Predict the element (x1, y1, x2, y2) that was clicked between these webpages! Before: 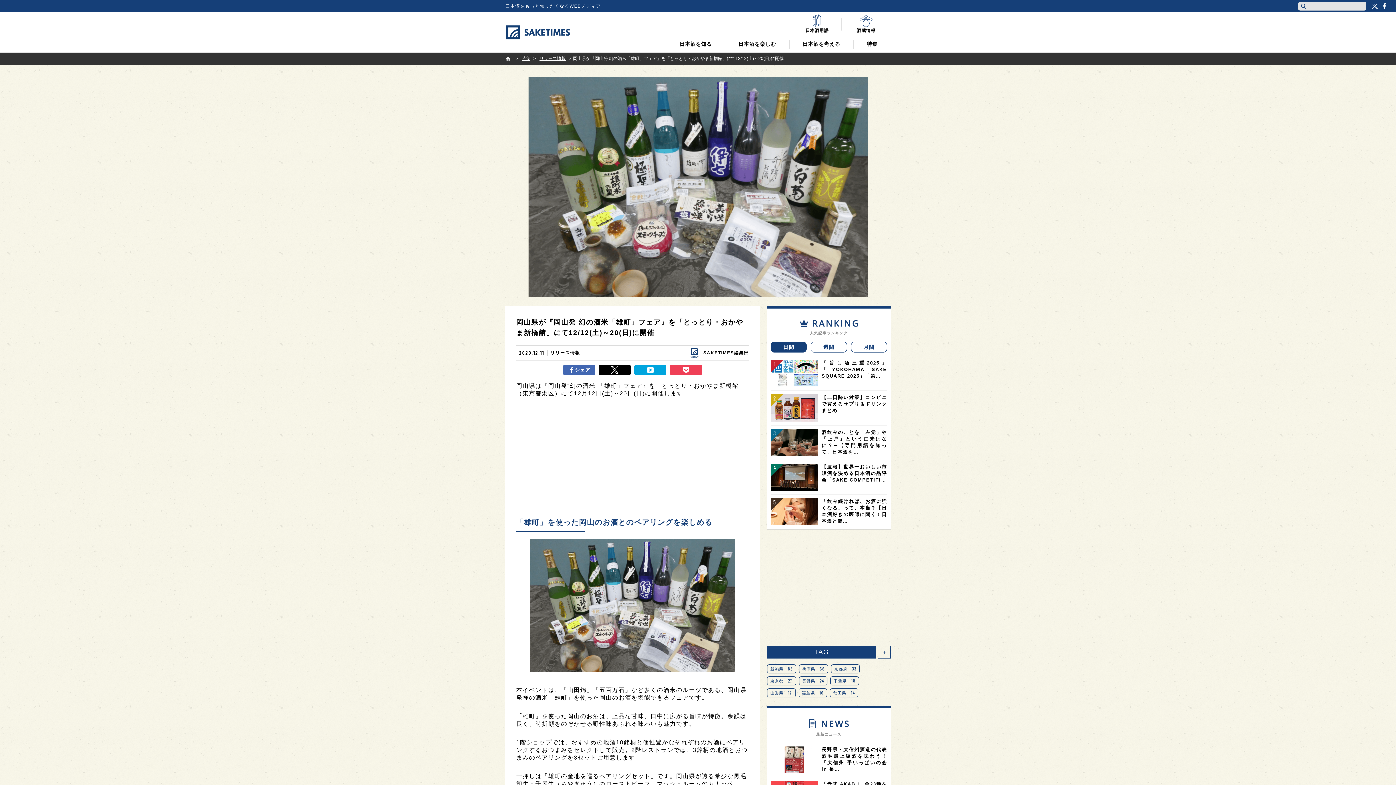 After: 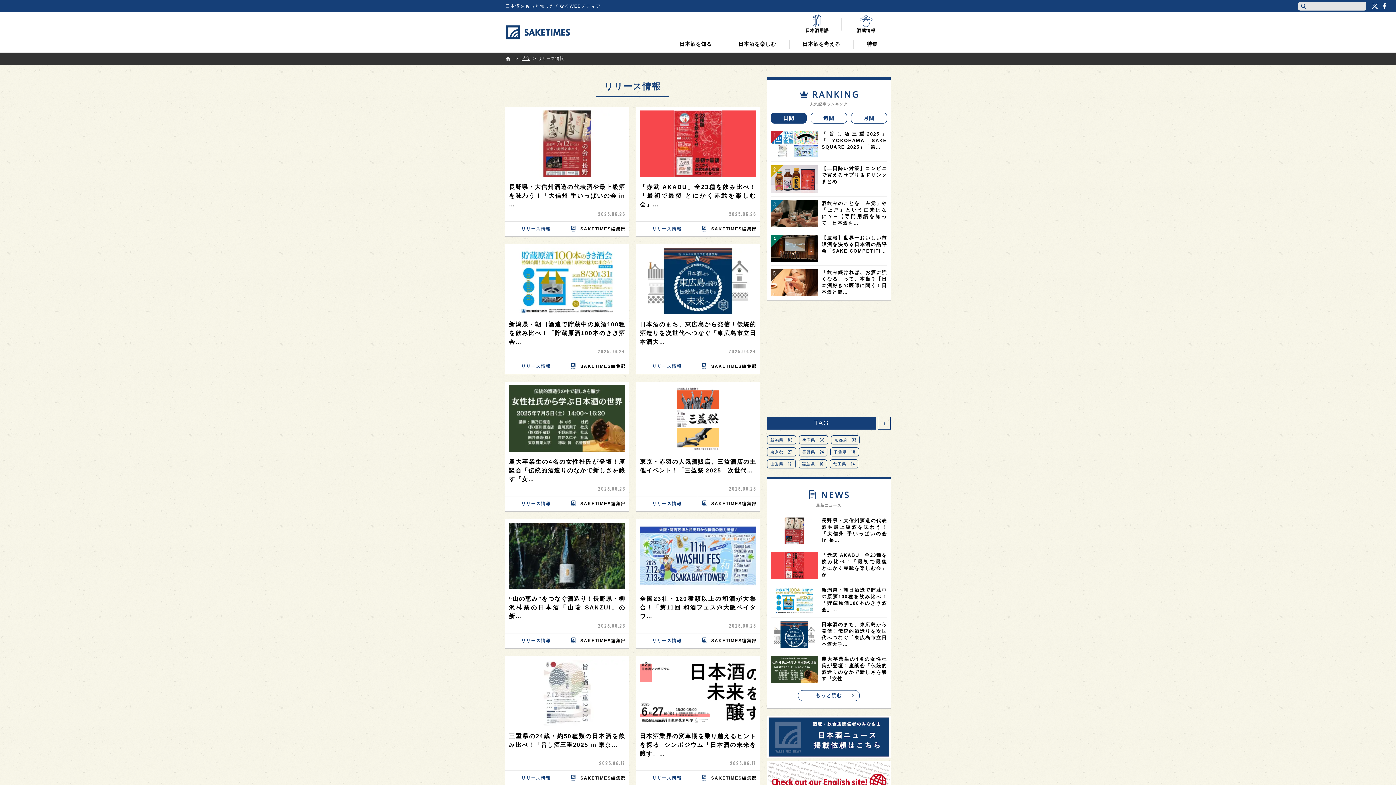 Action: label: リリース情報 bbox: (537, 52, 573, 65)